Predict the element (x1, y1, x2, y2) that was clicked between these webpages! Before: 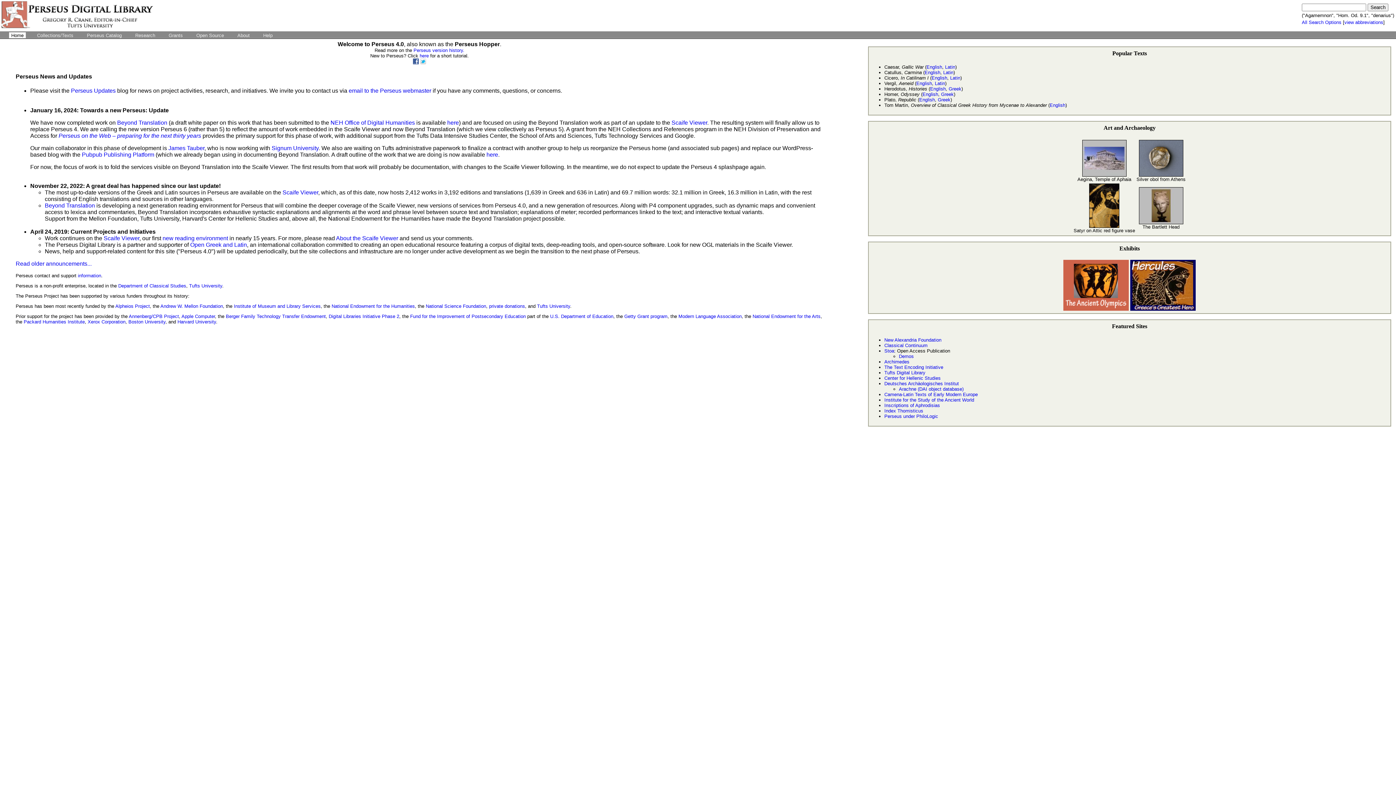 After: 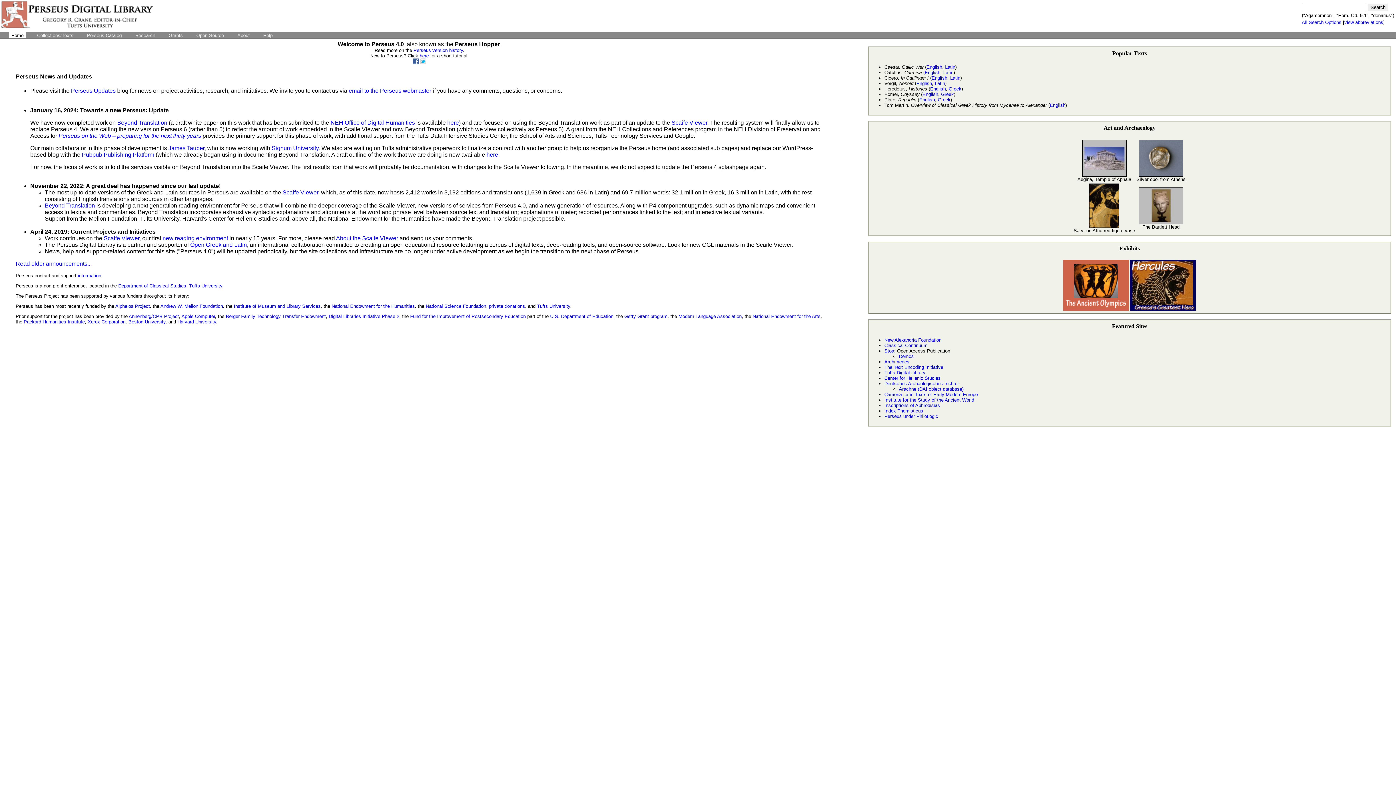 Action: bbox: (884, 348, 894, 353) label: Stoa